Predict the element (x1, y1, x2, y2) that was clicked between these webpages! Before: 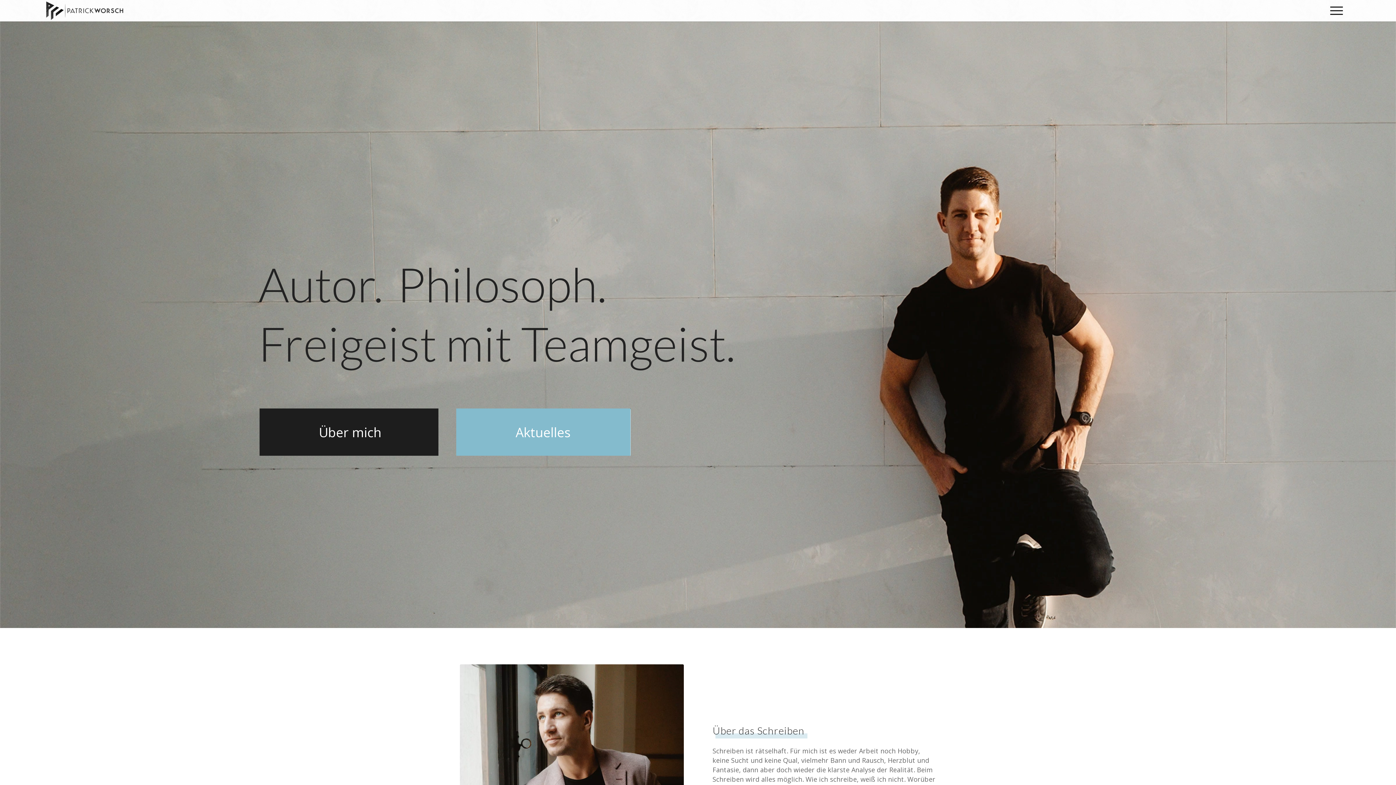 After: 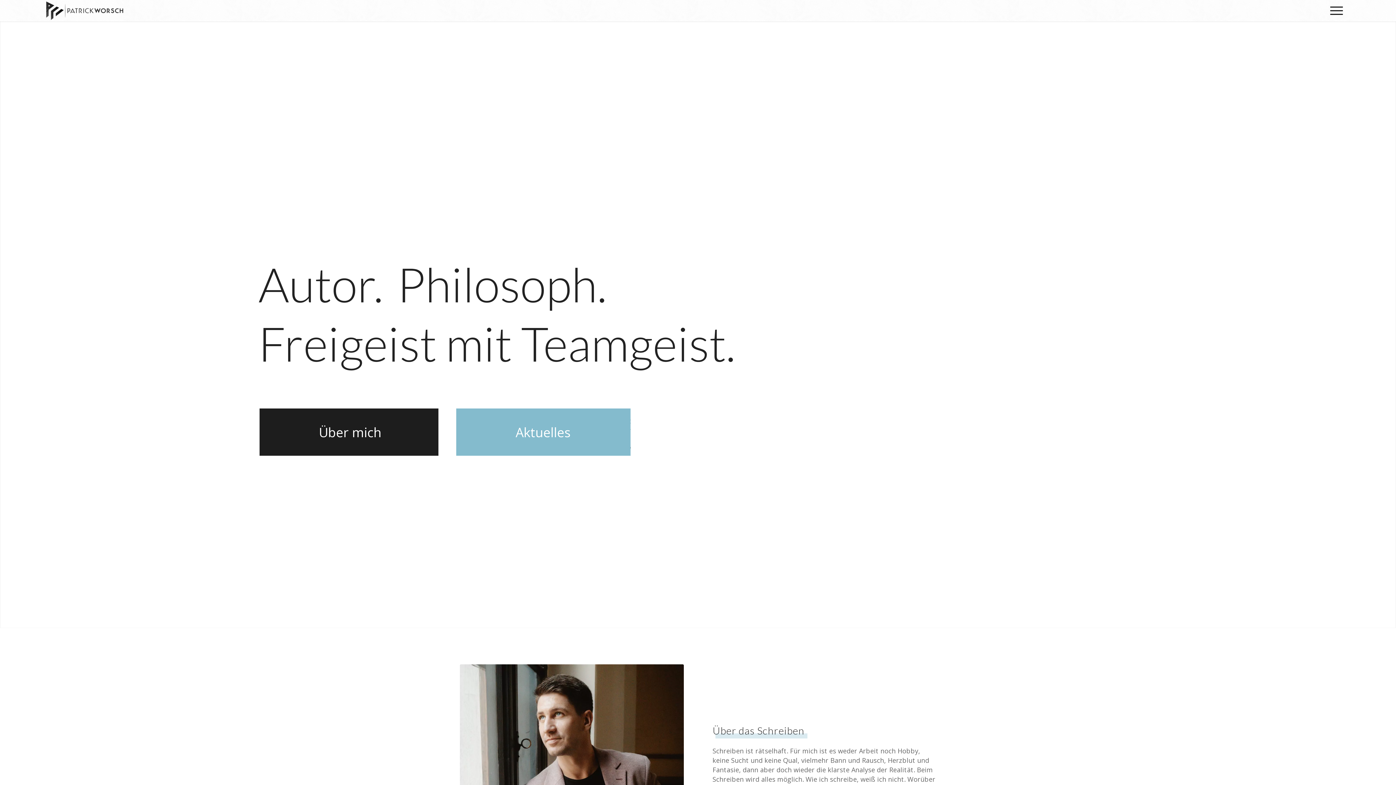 Action: bbox: (46, -8, 123, 29)